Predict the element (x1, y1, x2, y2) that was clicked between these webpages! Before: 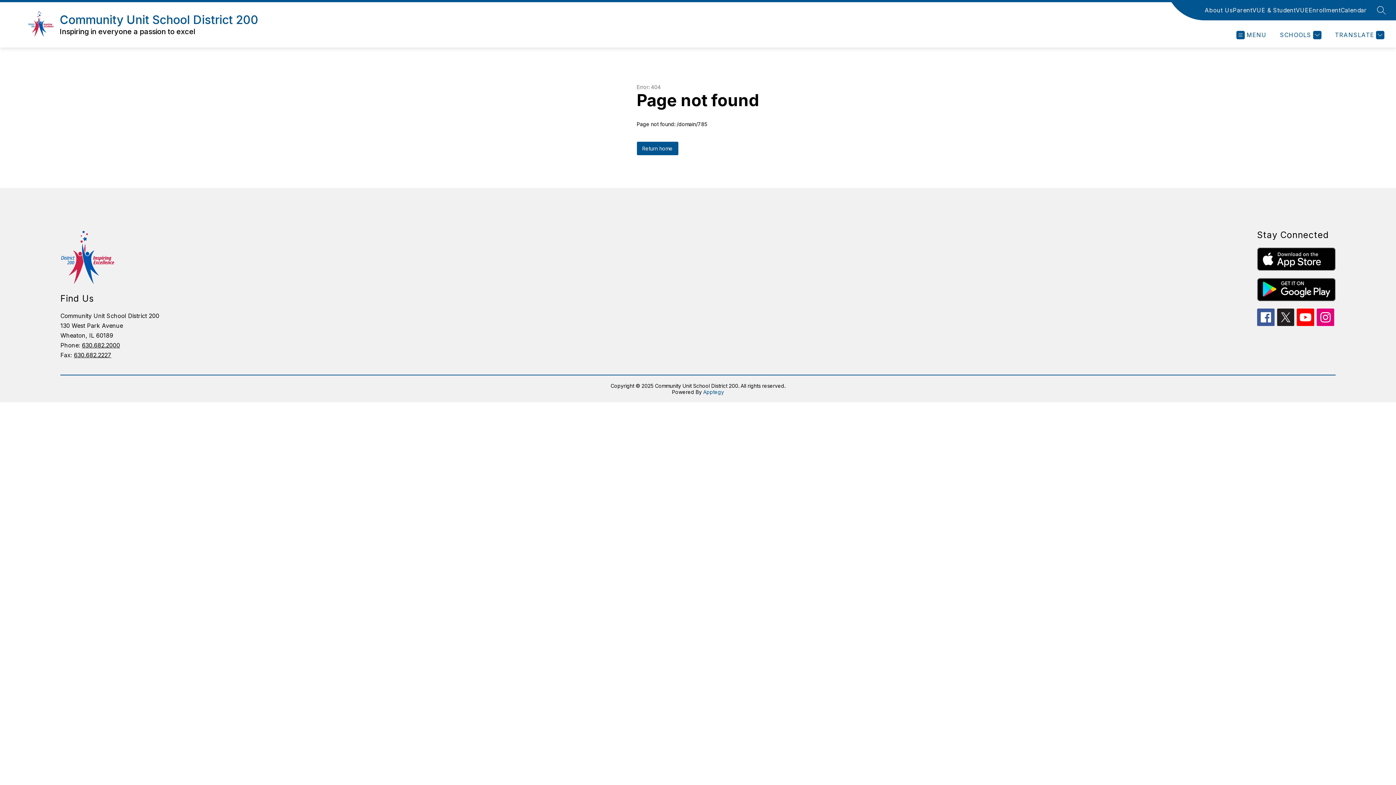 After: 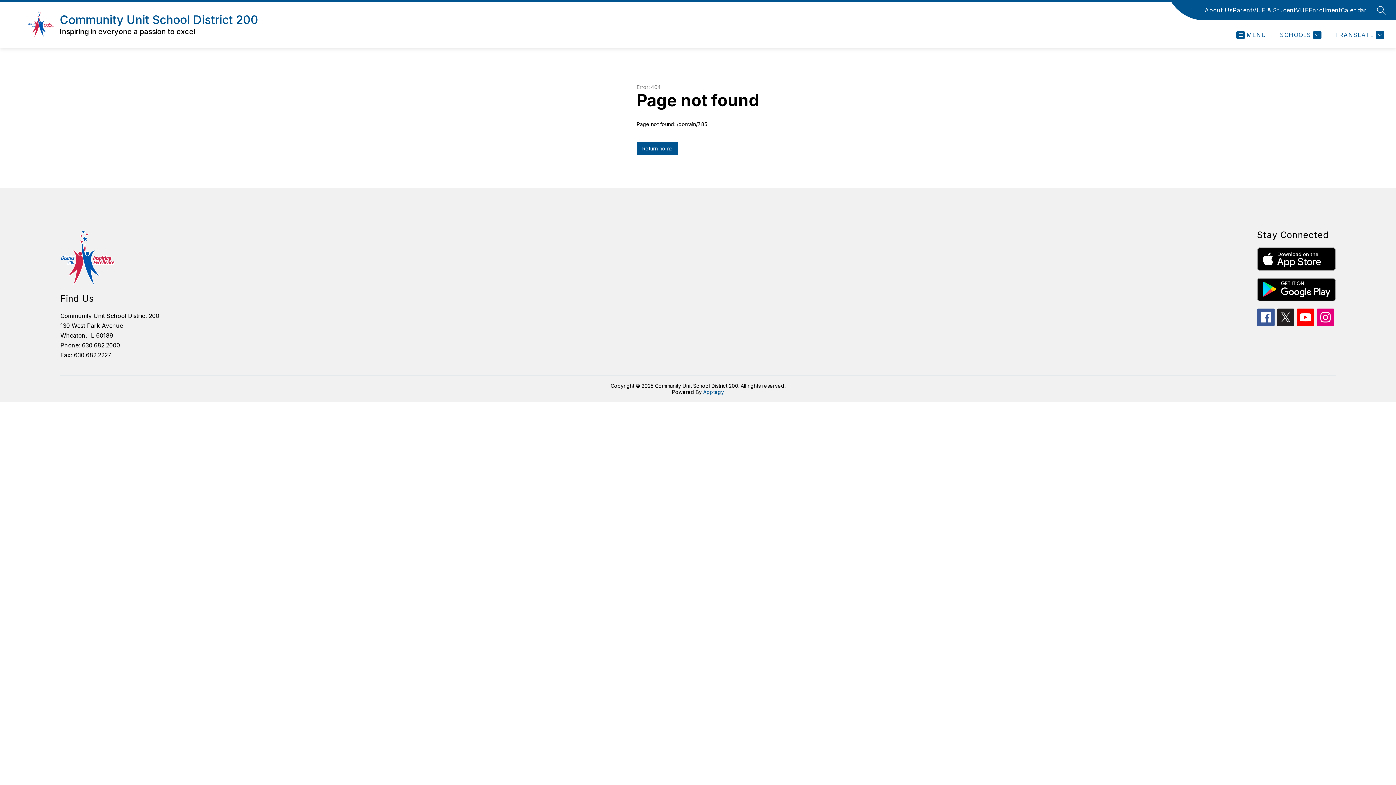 Action: bbox: (1257, 247, 1335, 270)